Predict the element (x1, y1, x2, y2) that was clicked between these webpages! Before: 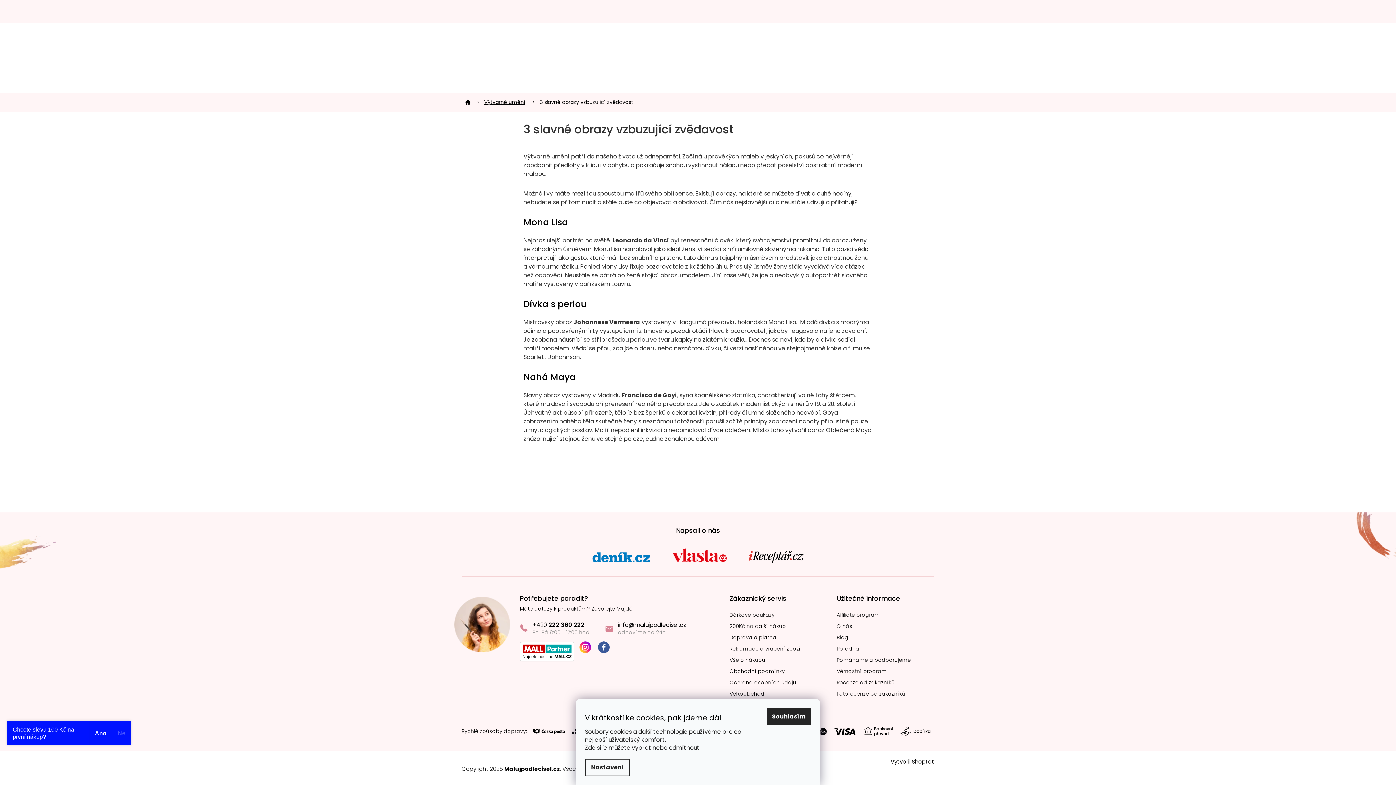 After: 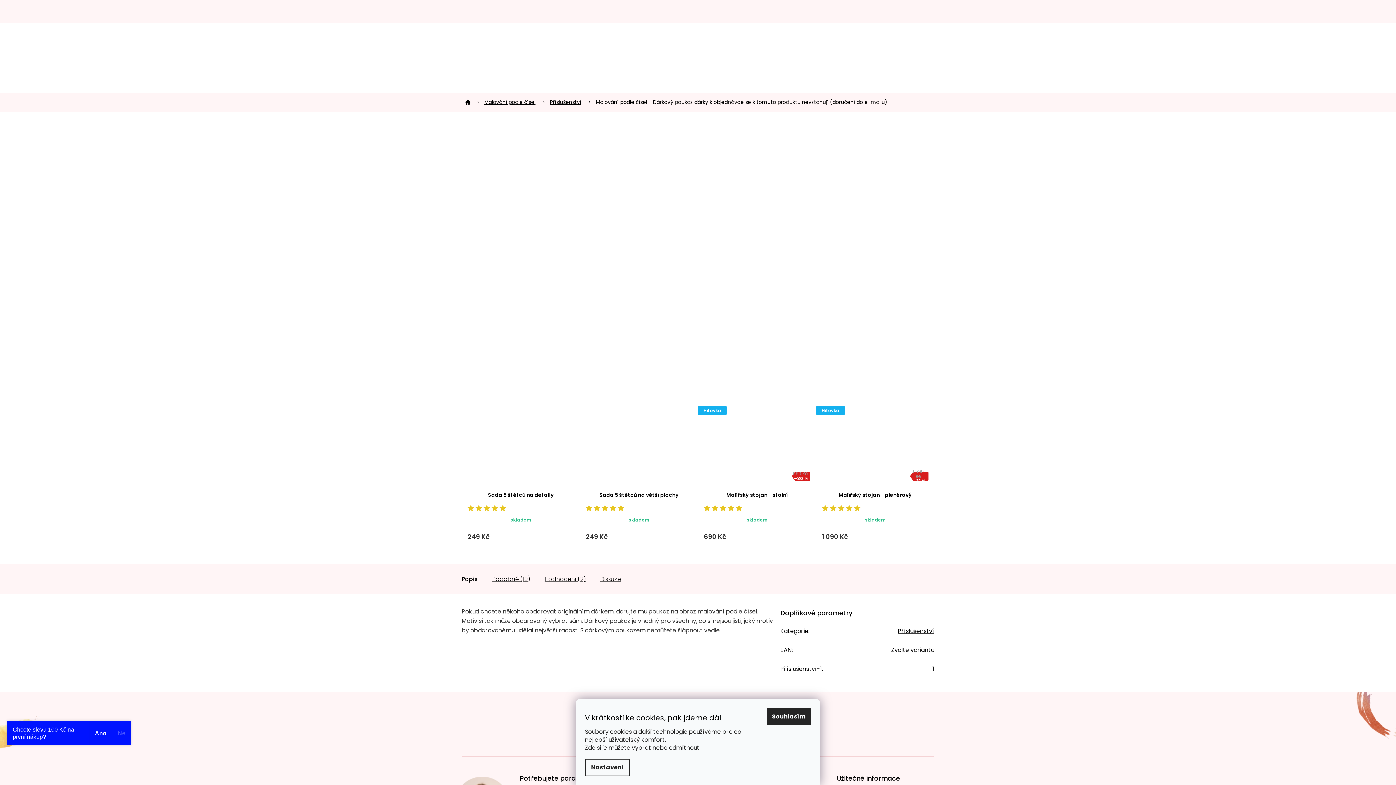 Action: label: Dárkové poukazy bbox: (729, 612, 774, 618)